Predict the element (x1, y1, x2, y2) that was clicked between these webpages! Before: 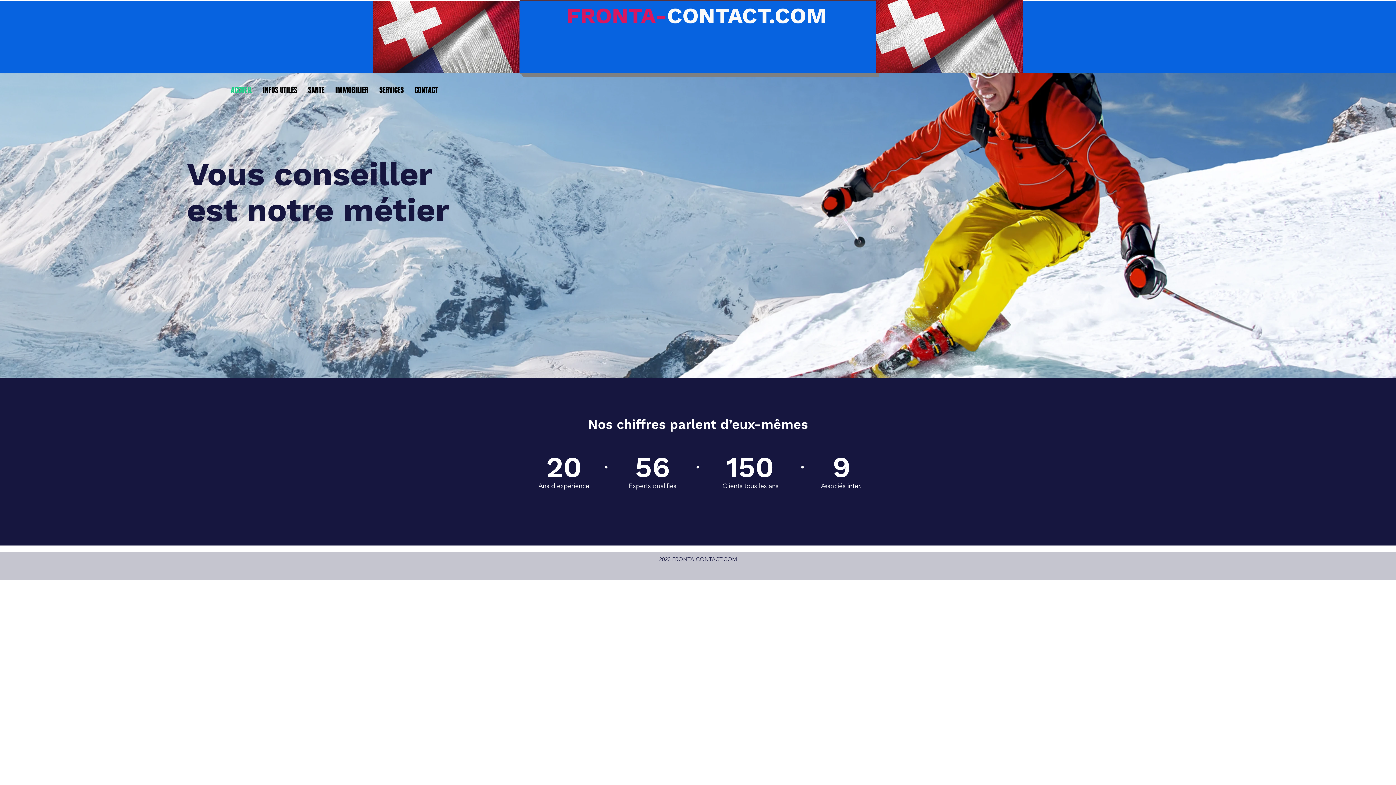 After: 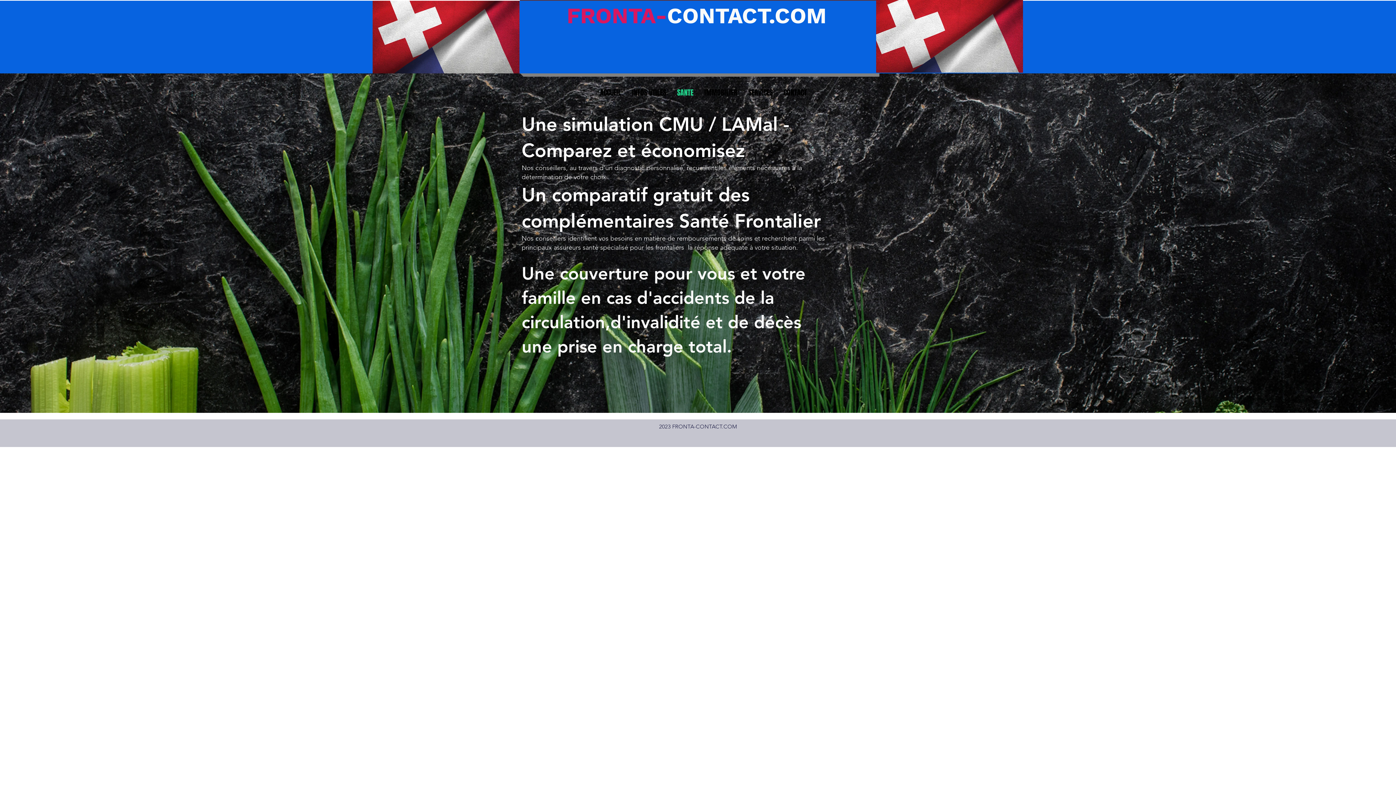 Action: label: SANTE bbox: (302, 81, 330, 99)